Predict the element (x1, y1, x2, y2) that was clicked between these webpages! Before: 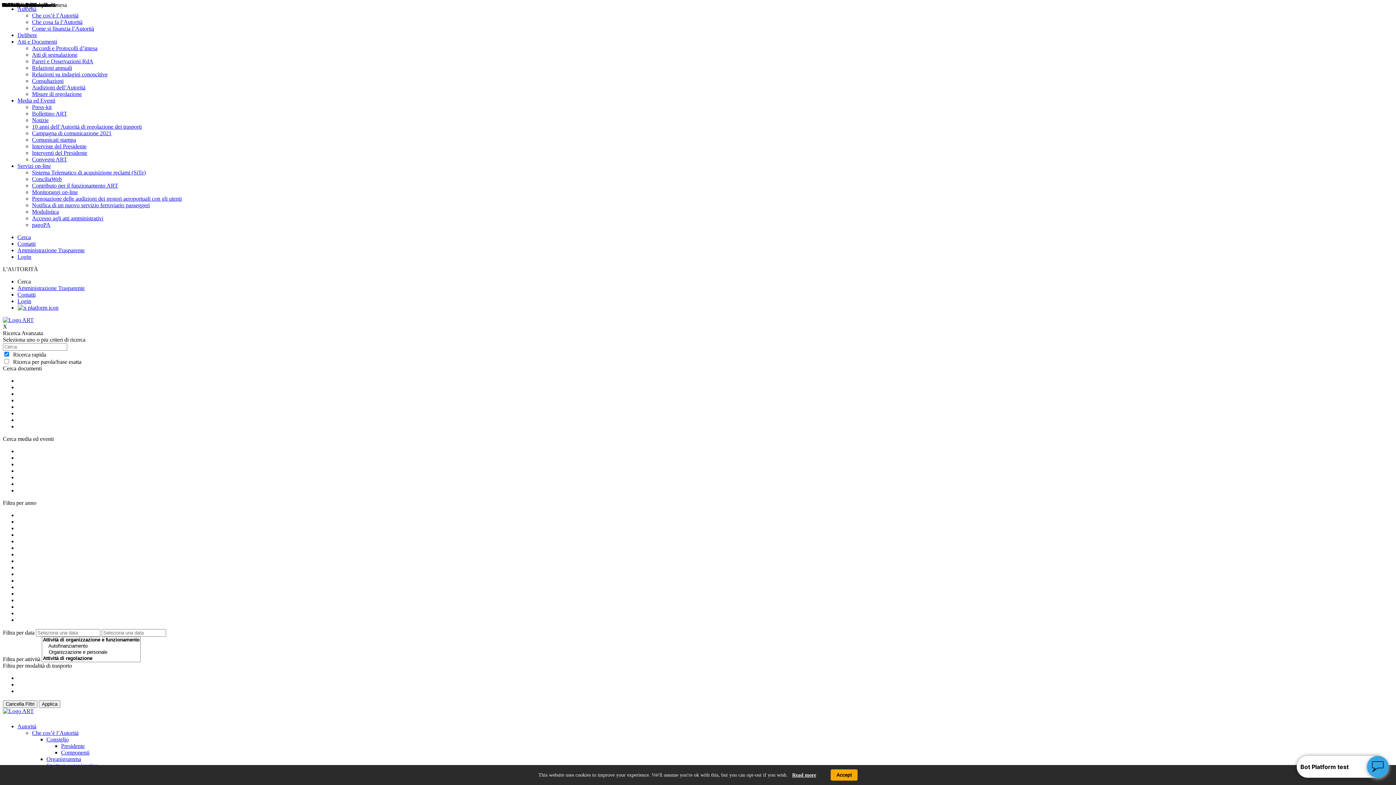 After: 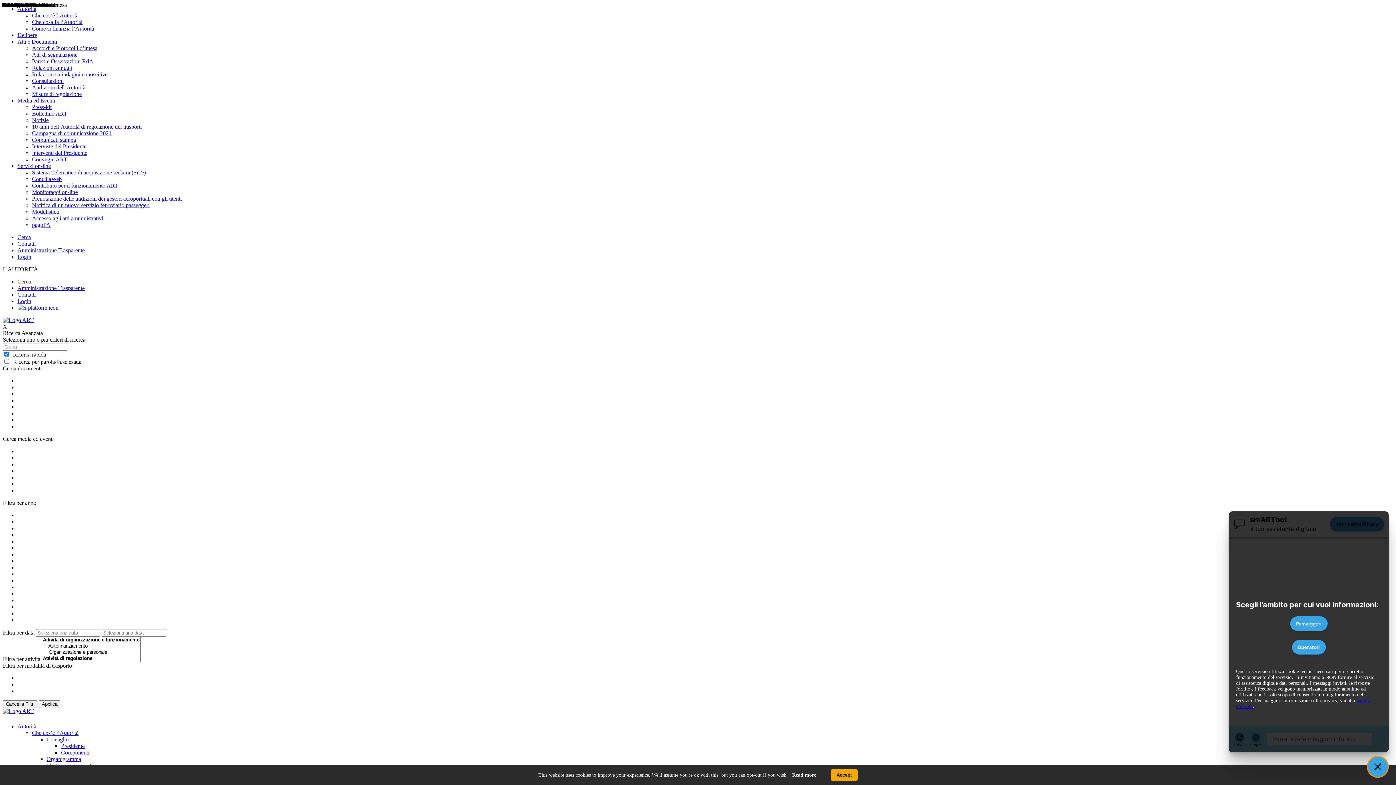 Action: bbox: (1367, 756, 1389, 778) label: apri il chatbot